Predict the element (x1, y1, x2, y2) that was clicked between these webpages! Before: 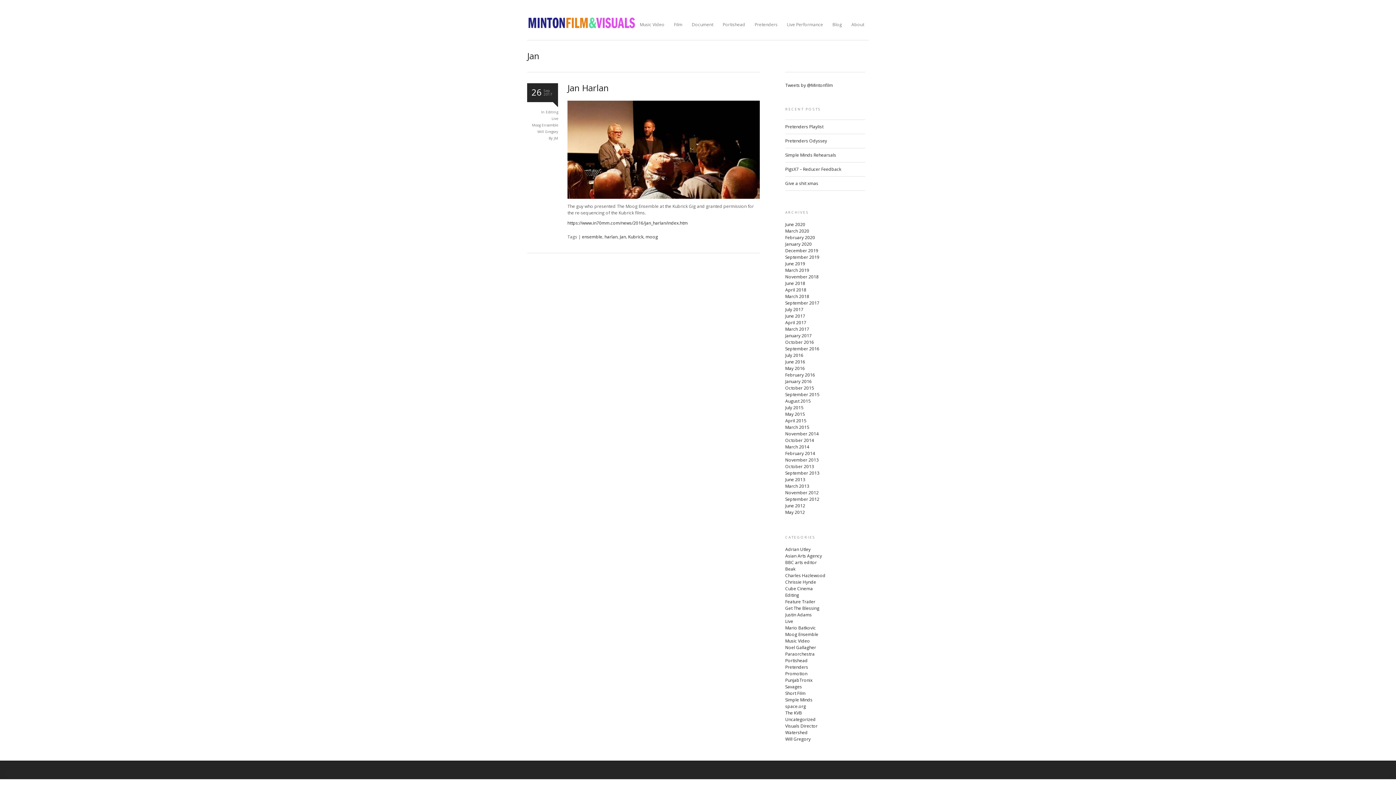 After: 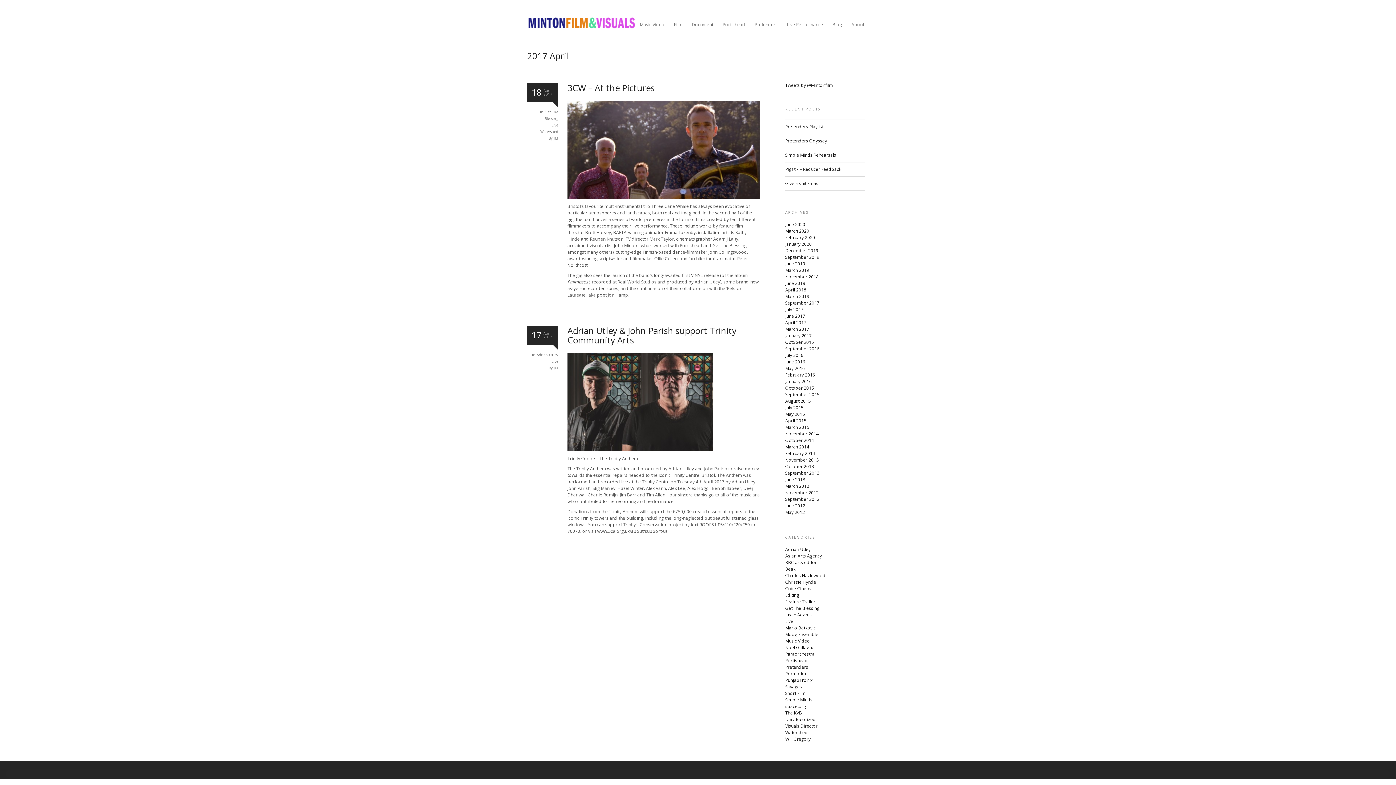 Action: label: April 2017 bbox: (785, 319, 806, 325)